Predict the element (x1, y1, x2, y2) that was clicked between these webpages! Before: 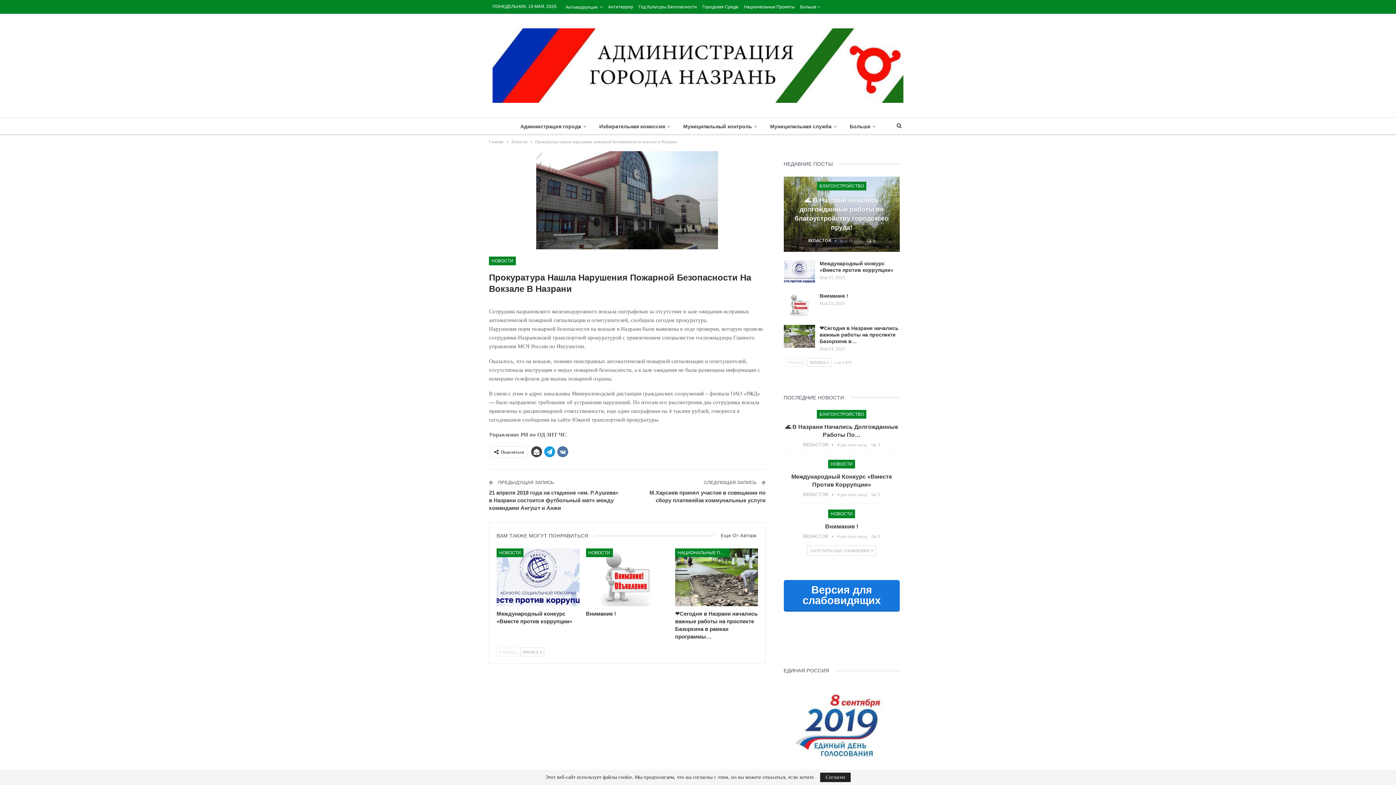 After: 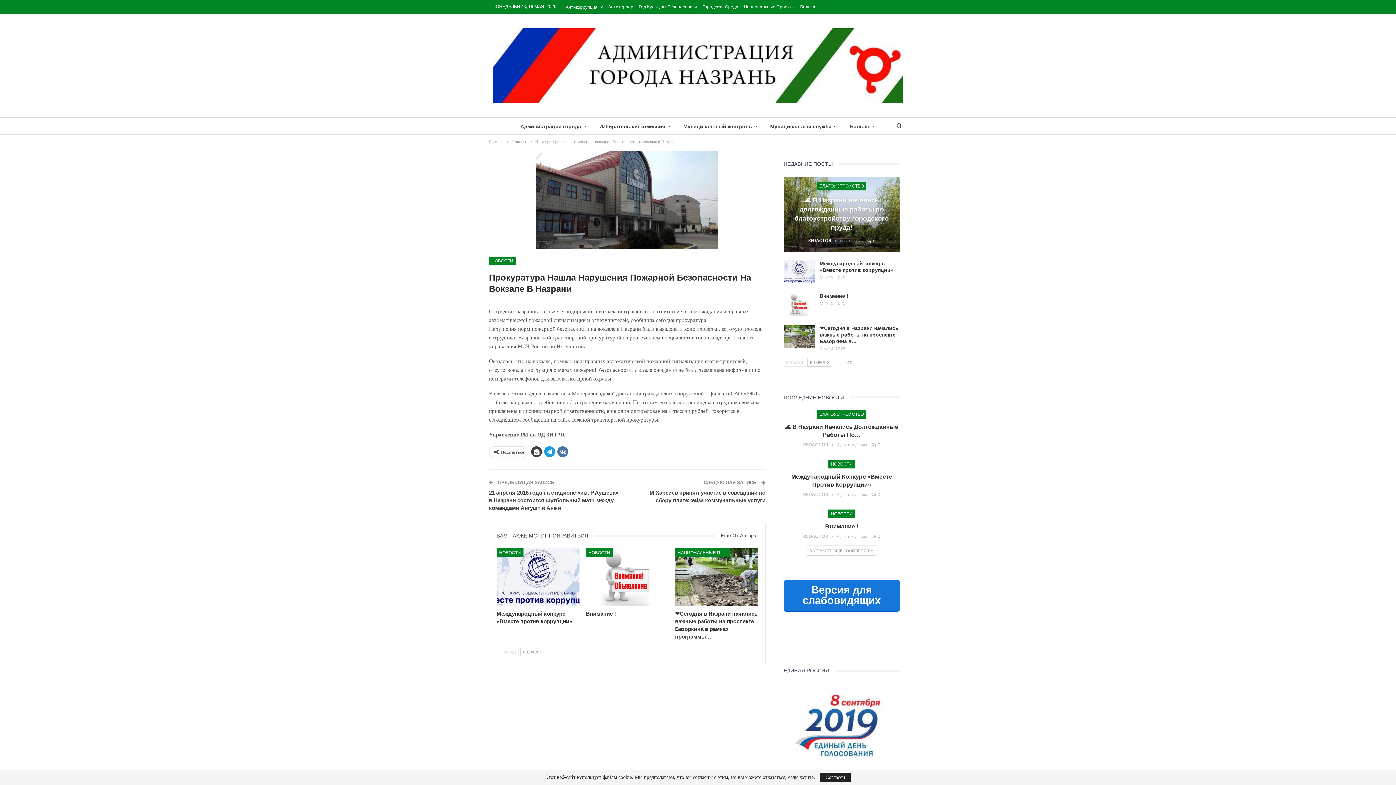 Action: bbox: (800, 4, 820, 9) label: Больше 